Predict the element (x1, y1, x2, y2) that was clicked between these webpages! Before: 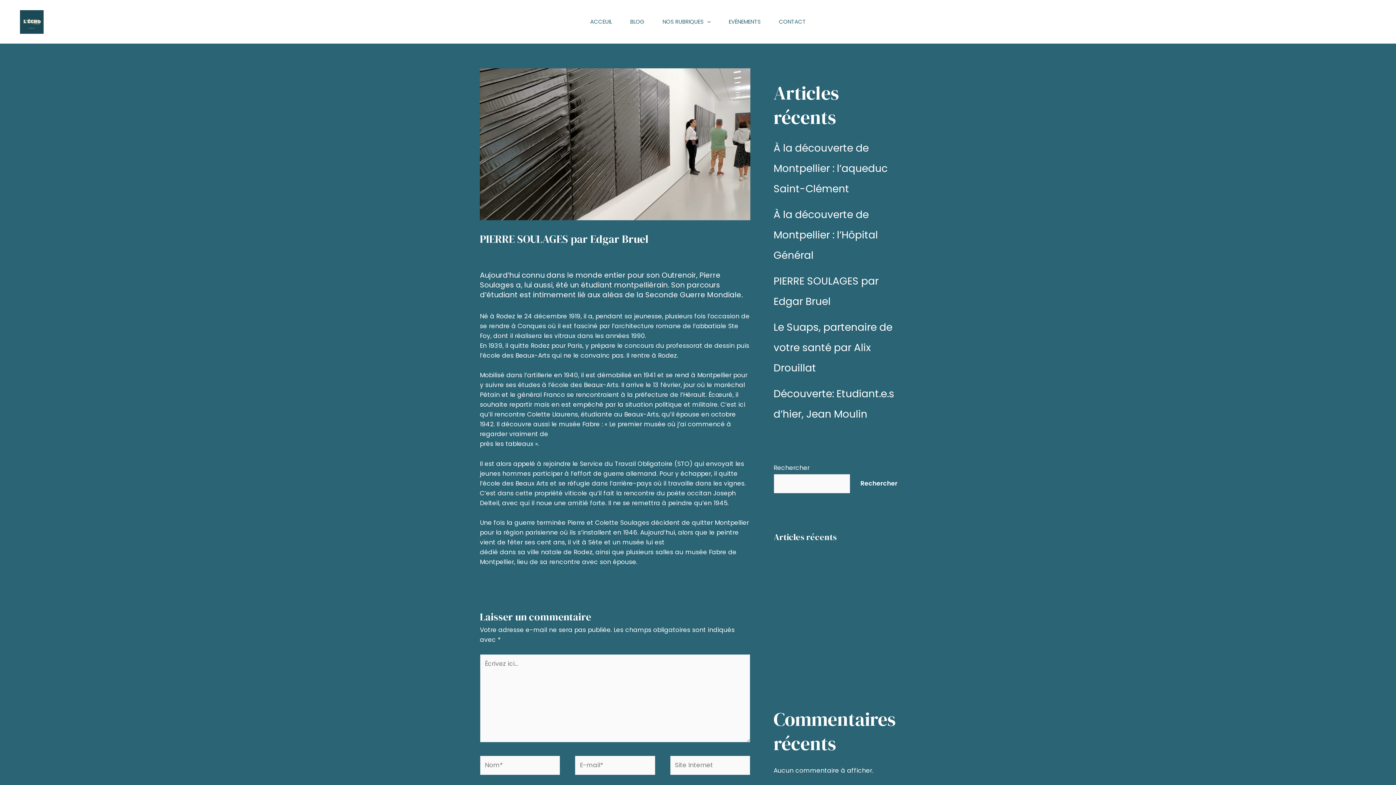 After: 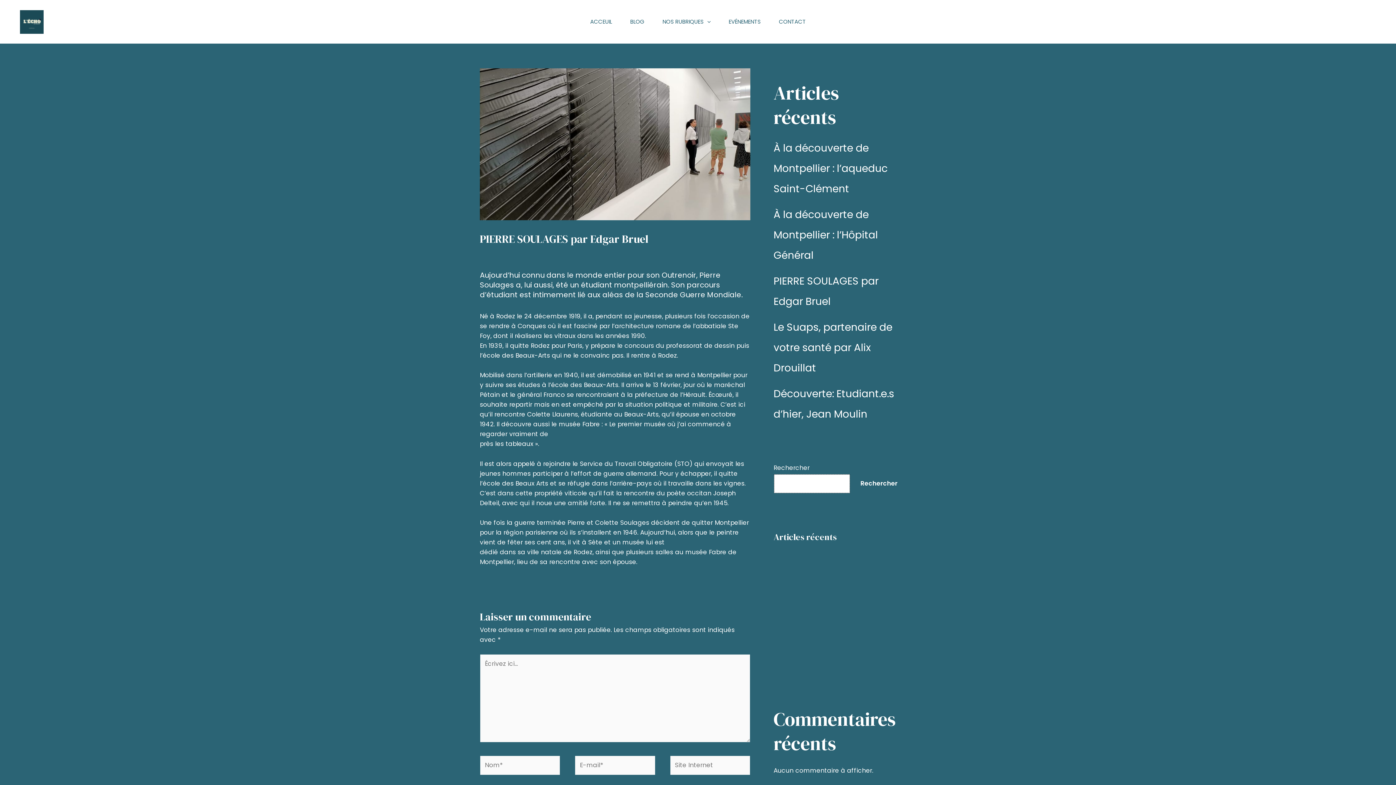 Action: label: Rechercher bbox: (854, 474, 904, 493)